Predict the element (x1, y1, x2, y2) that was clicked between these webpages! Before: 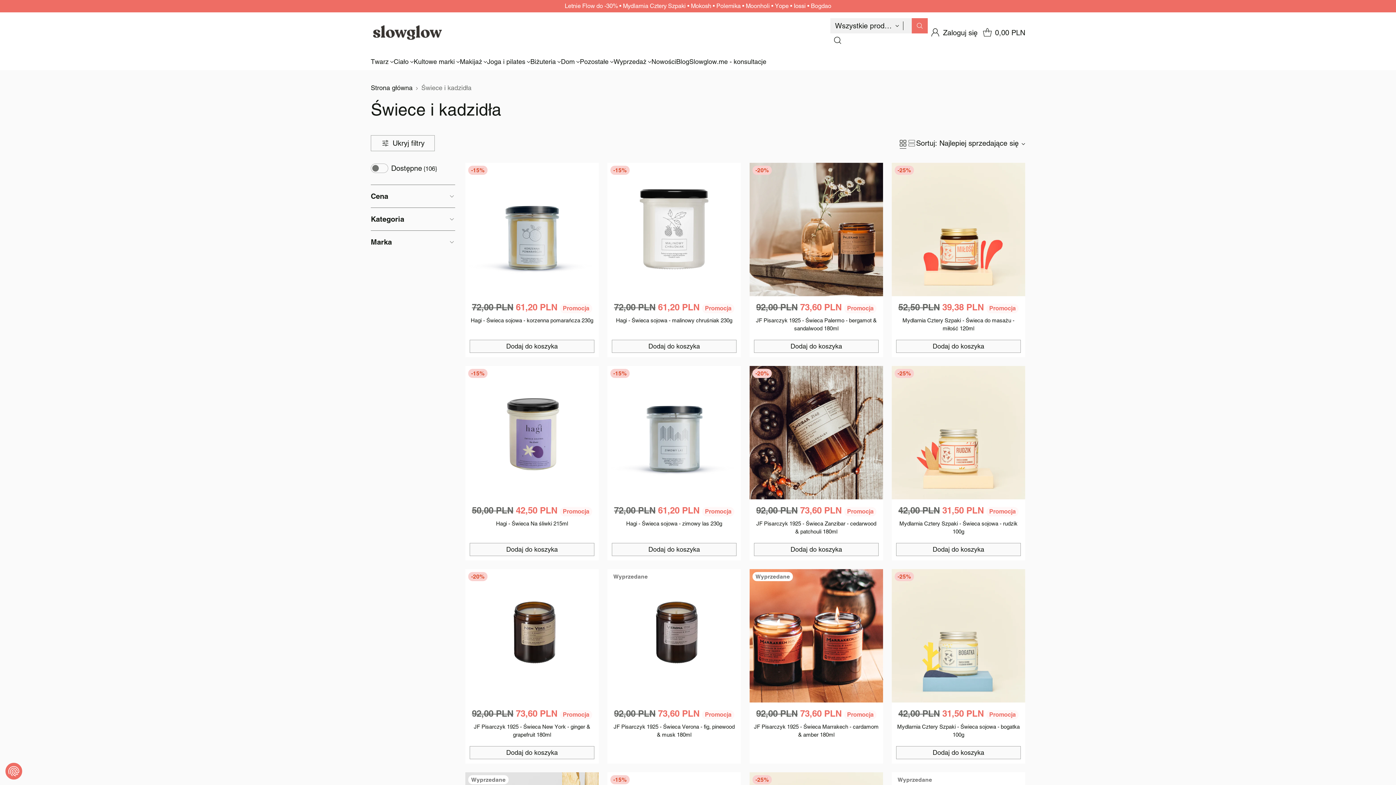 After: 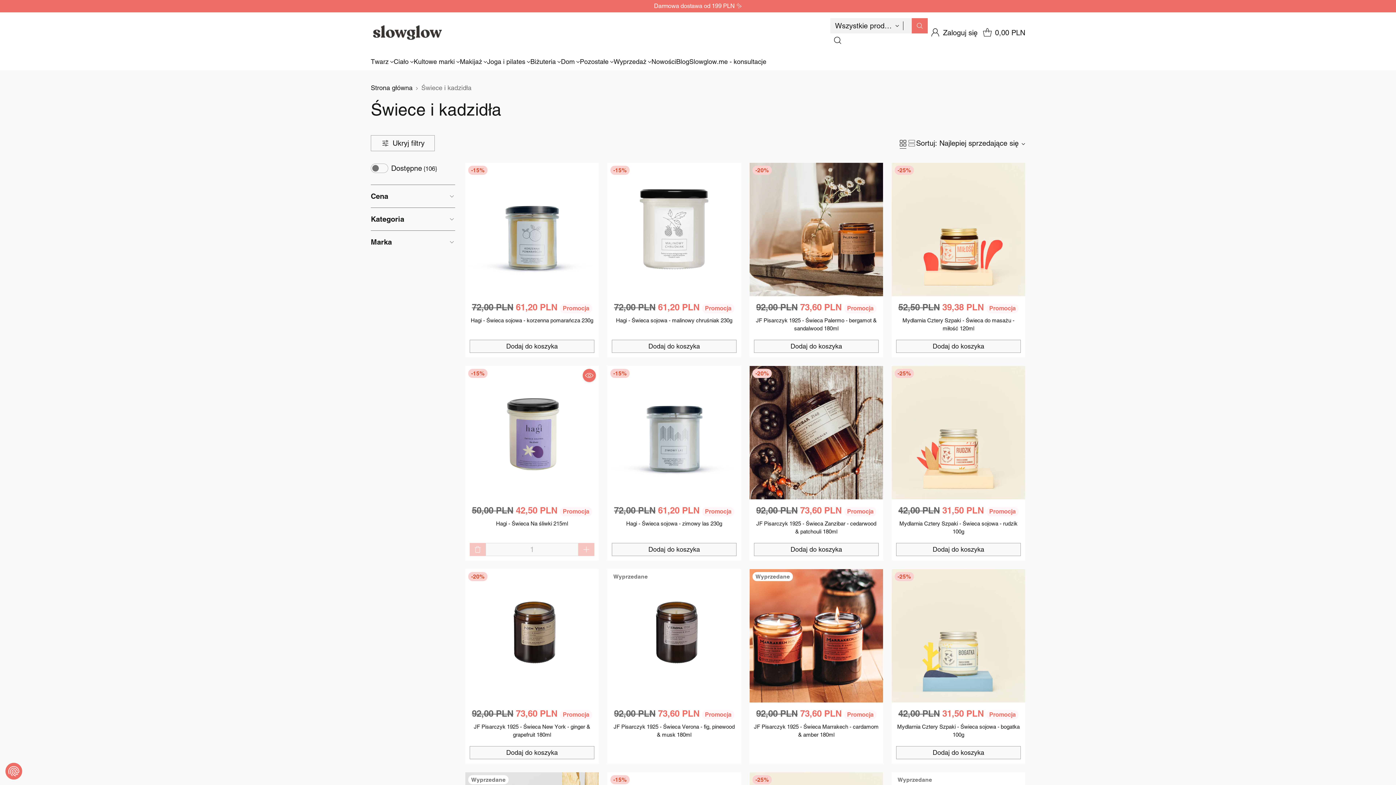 Action: bbox: (469, 543, 594, 556) label: Dodaj do koszyka